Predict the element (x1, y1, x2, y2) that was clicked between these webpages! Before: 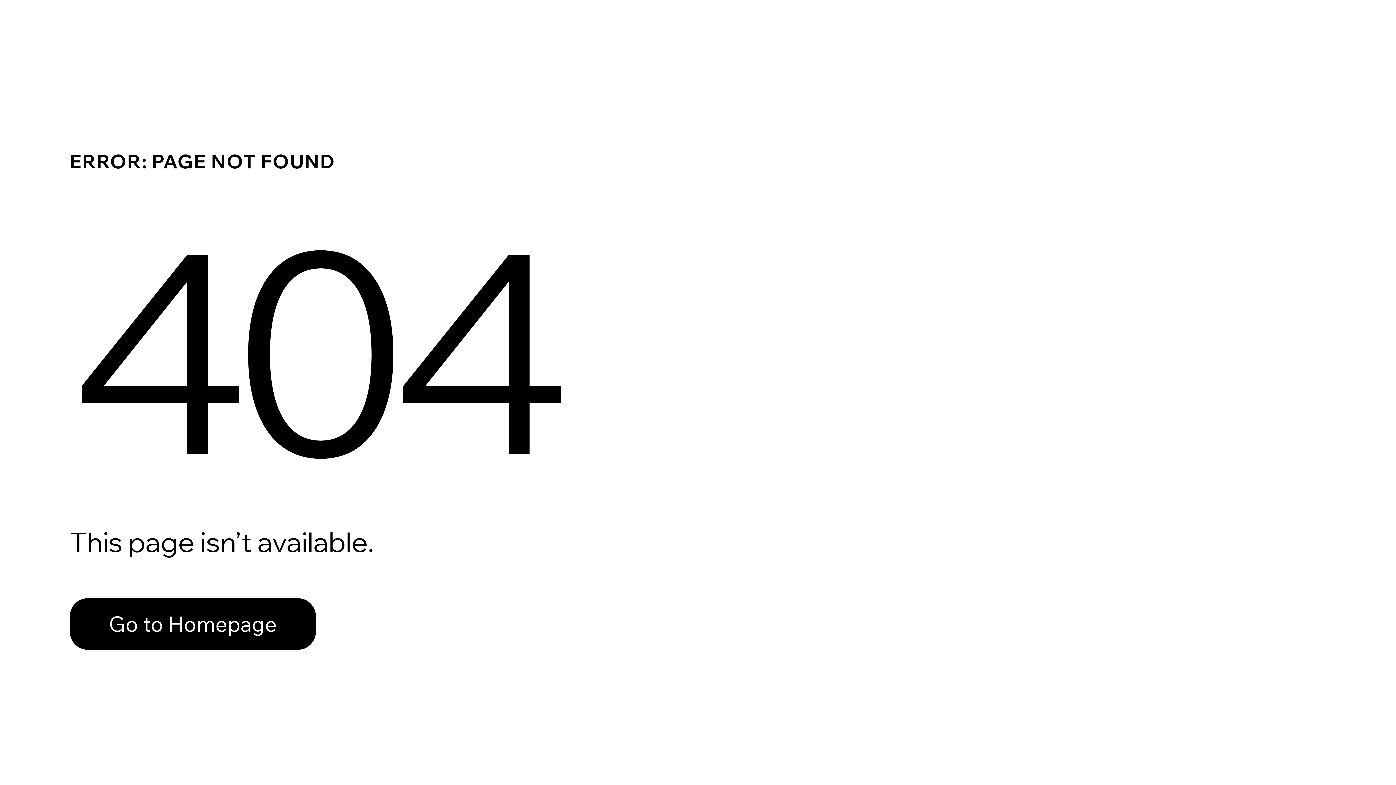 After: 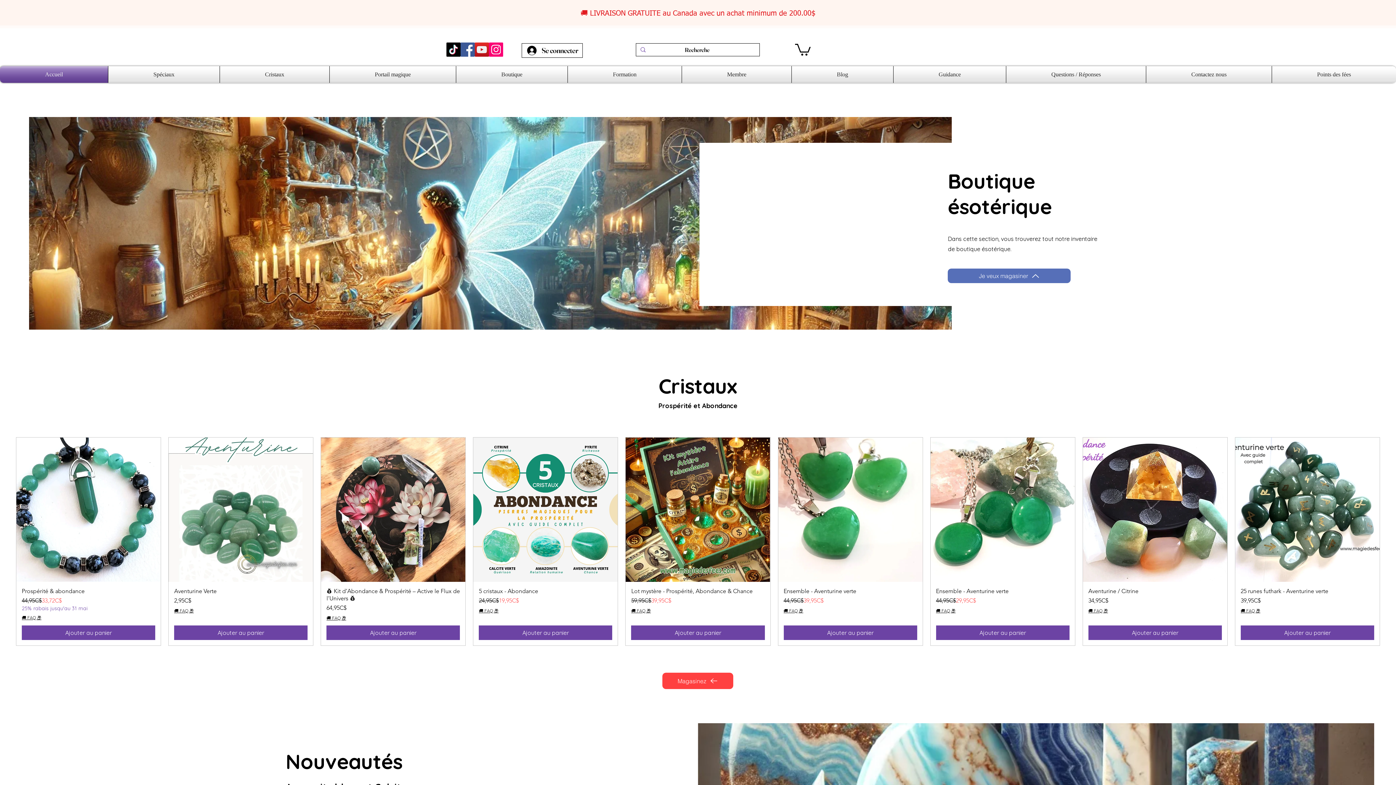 Action: bbox: (69, 598, 316, 650) label: Go to Homepage